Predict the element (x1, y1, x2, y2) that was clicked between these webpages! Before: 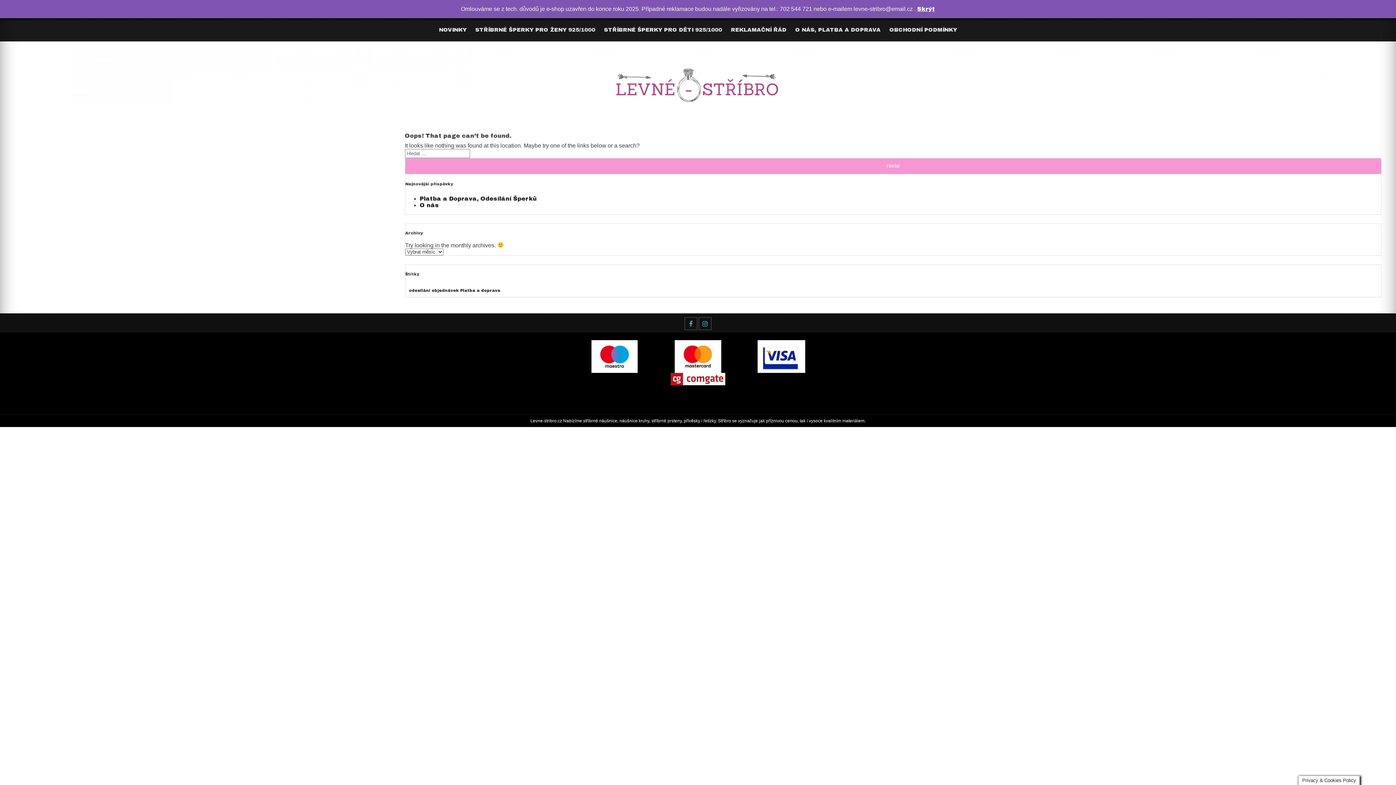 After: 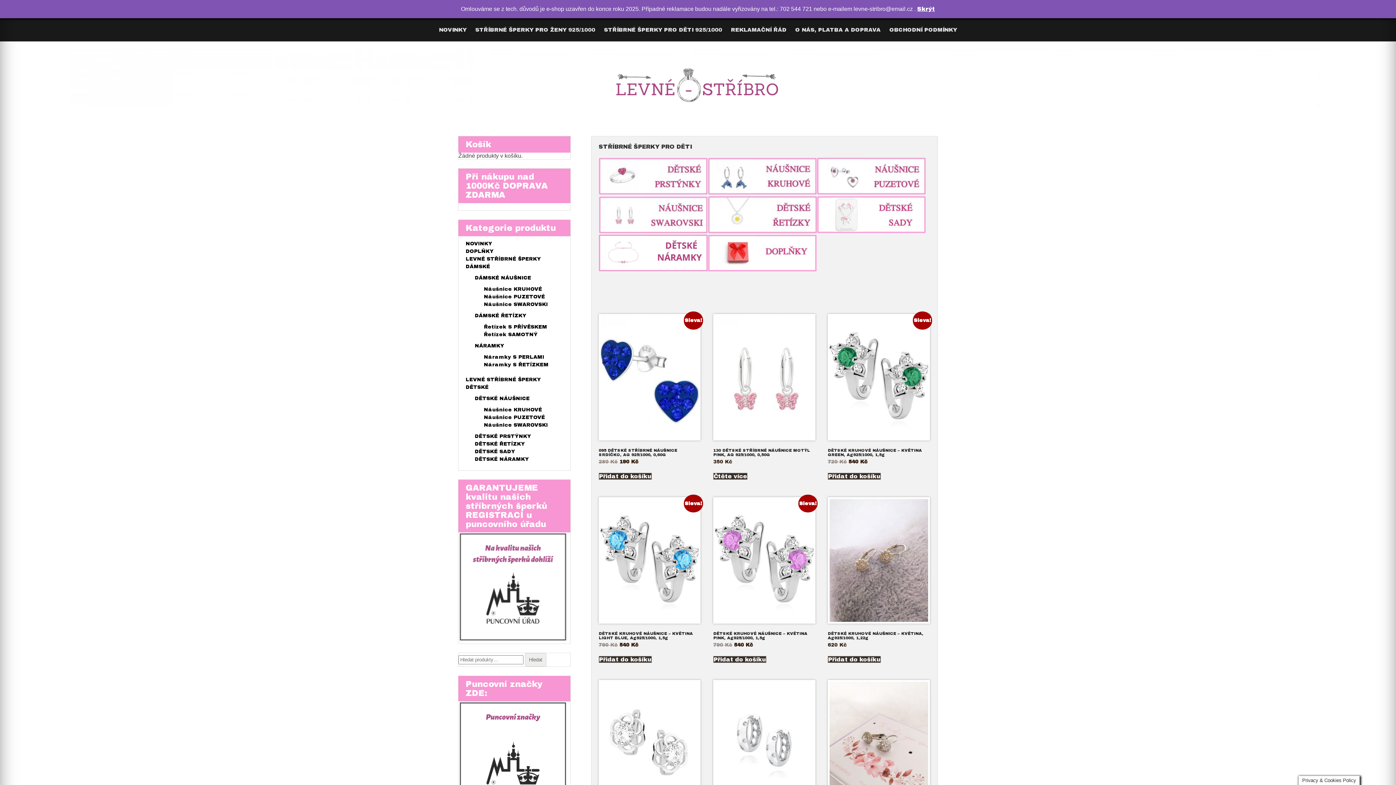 Action: label: STŘÍBRNÉ ŠPERKY PRO DĚTI 925/1000 bbox: (599, 22, 726, 37)